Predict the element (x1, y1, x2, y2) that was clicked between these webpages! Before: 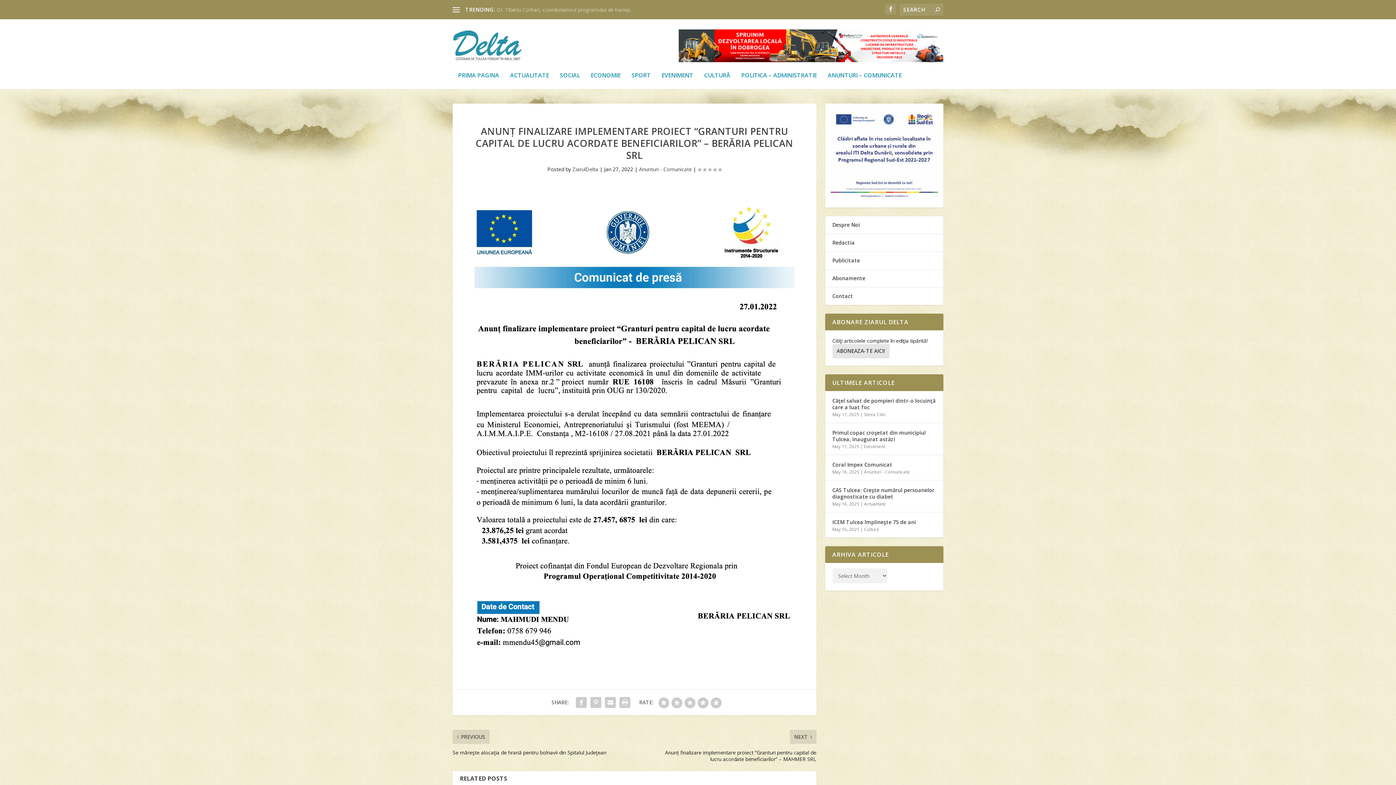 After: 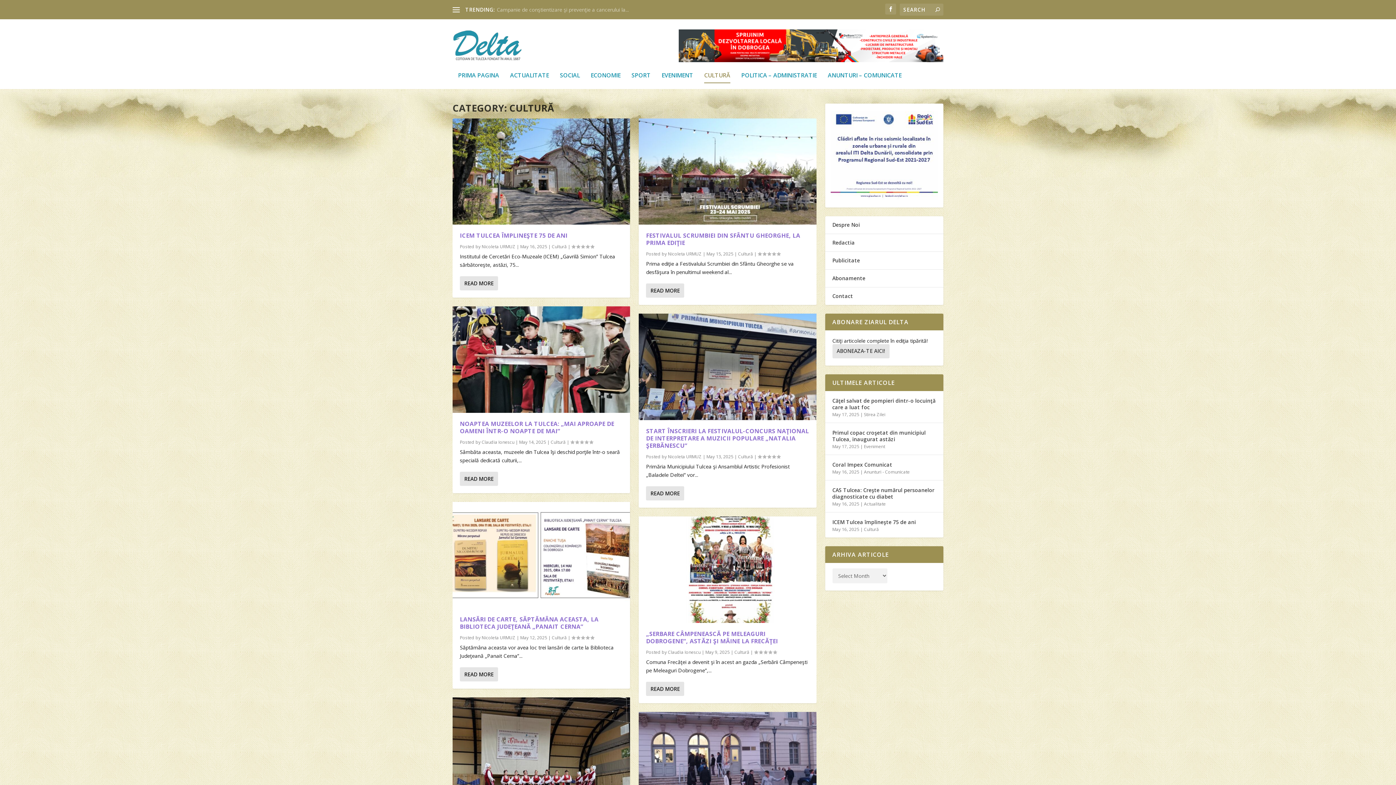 Action: bbox: (704, 72, 730, 88) label: CULTURĂ